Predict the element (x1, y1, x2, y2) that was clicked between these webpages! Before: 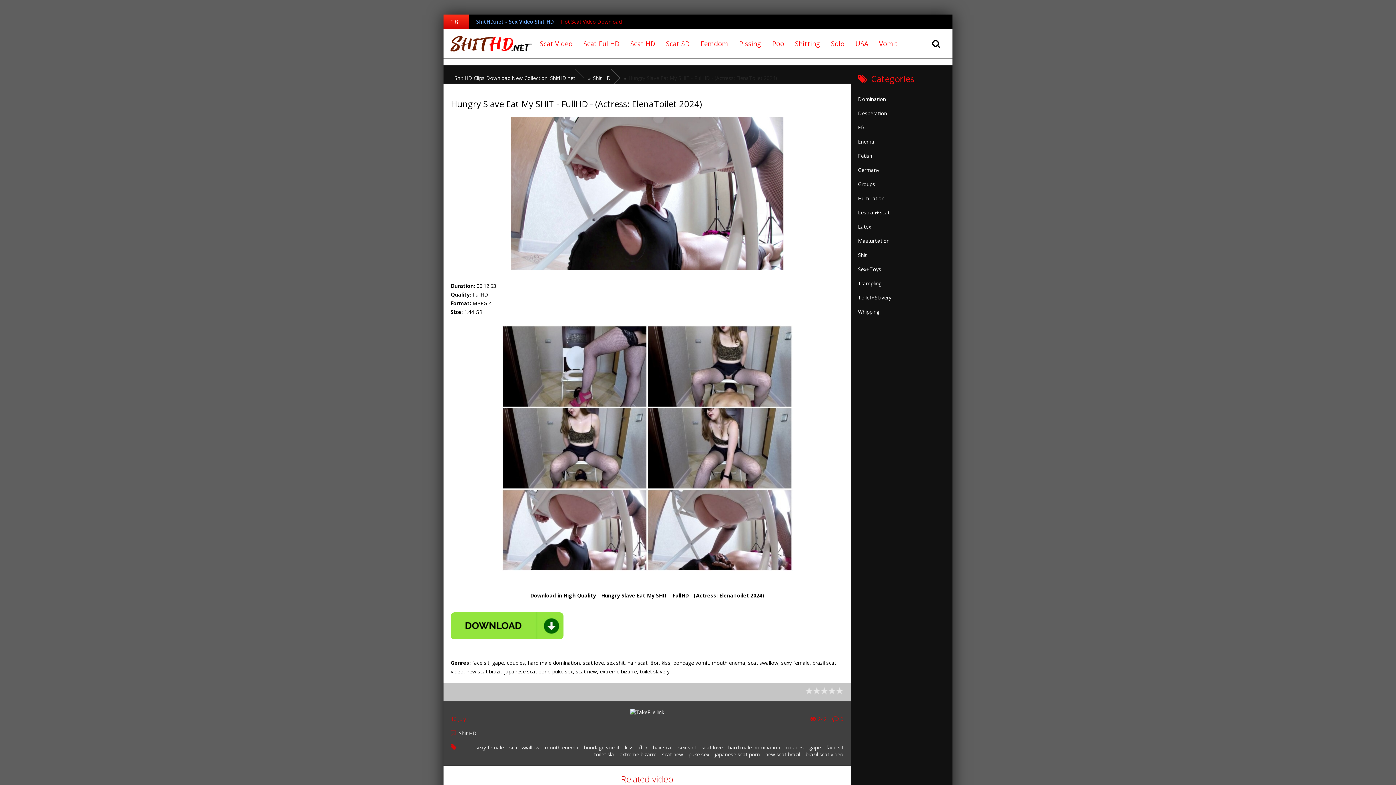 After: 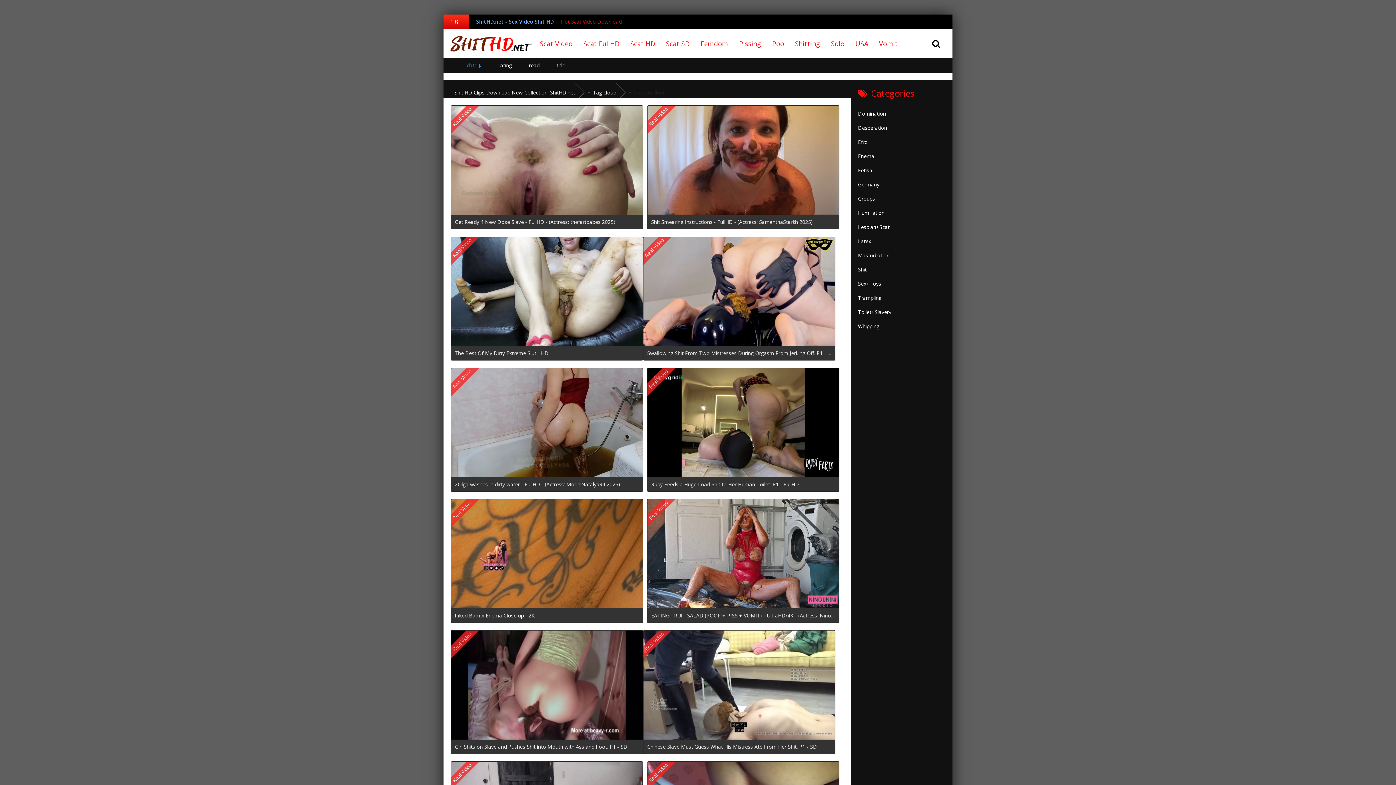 Action: bbox: (509, 744, 539, 751) label: scat swallow